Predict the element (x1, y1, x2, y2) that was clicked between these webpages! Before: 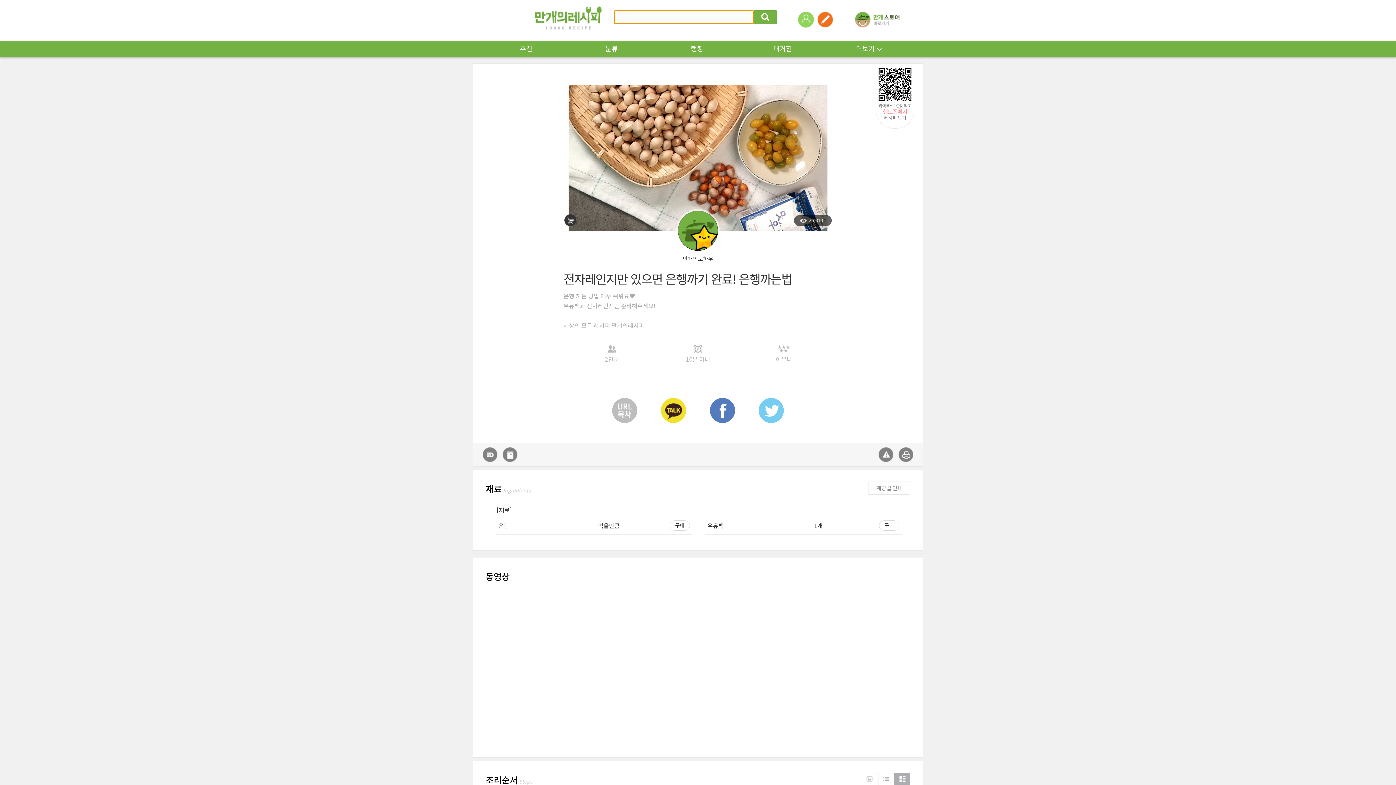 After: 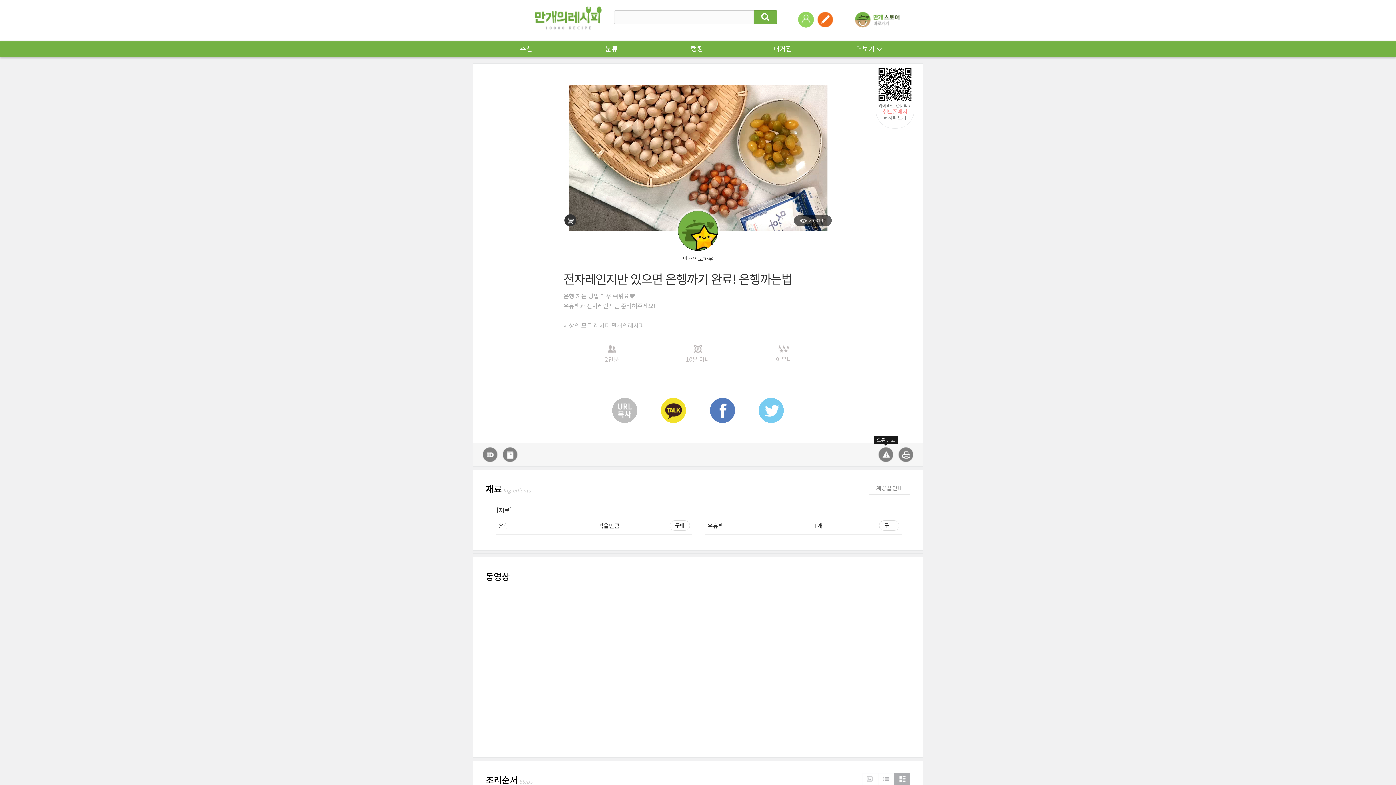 Action: bbox: (878, 450, 893, 457)